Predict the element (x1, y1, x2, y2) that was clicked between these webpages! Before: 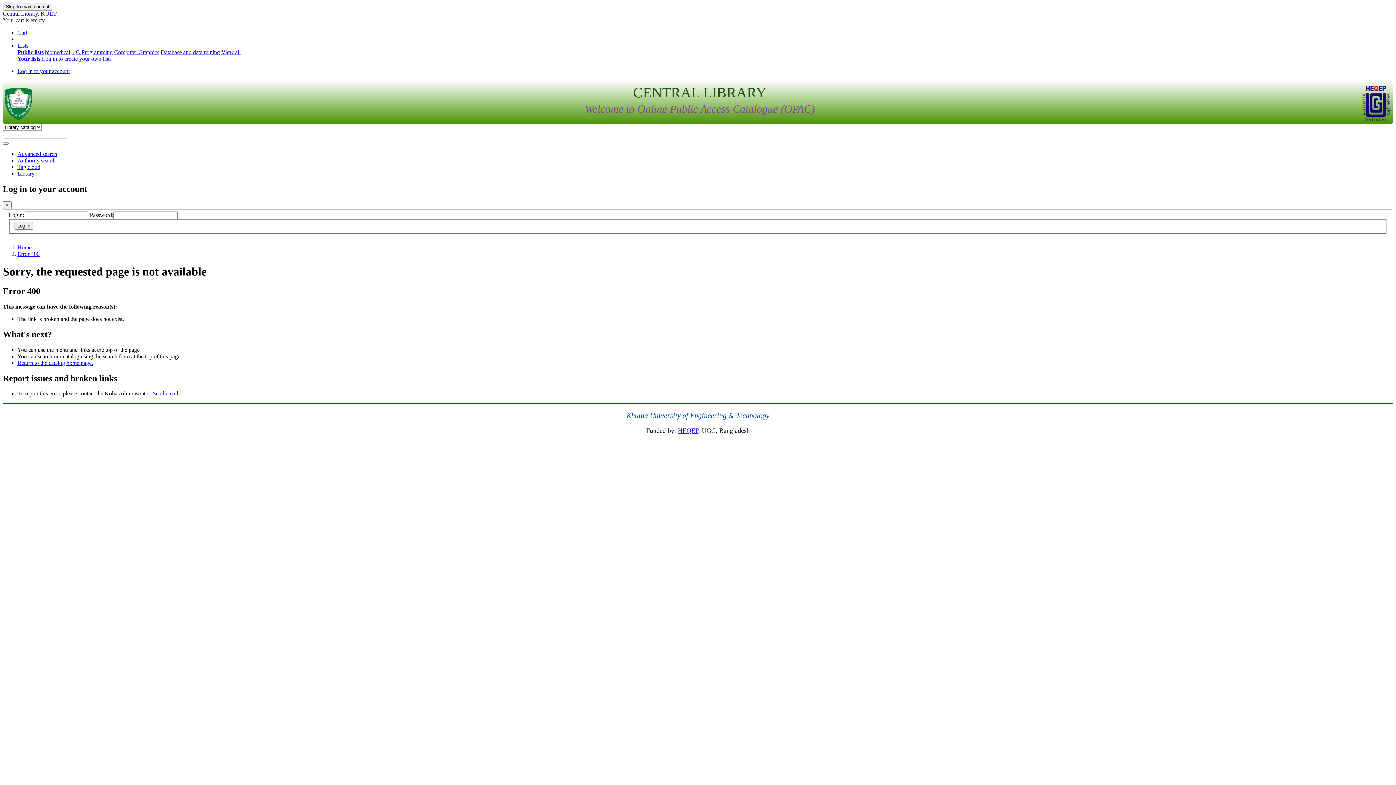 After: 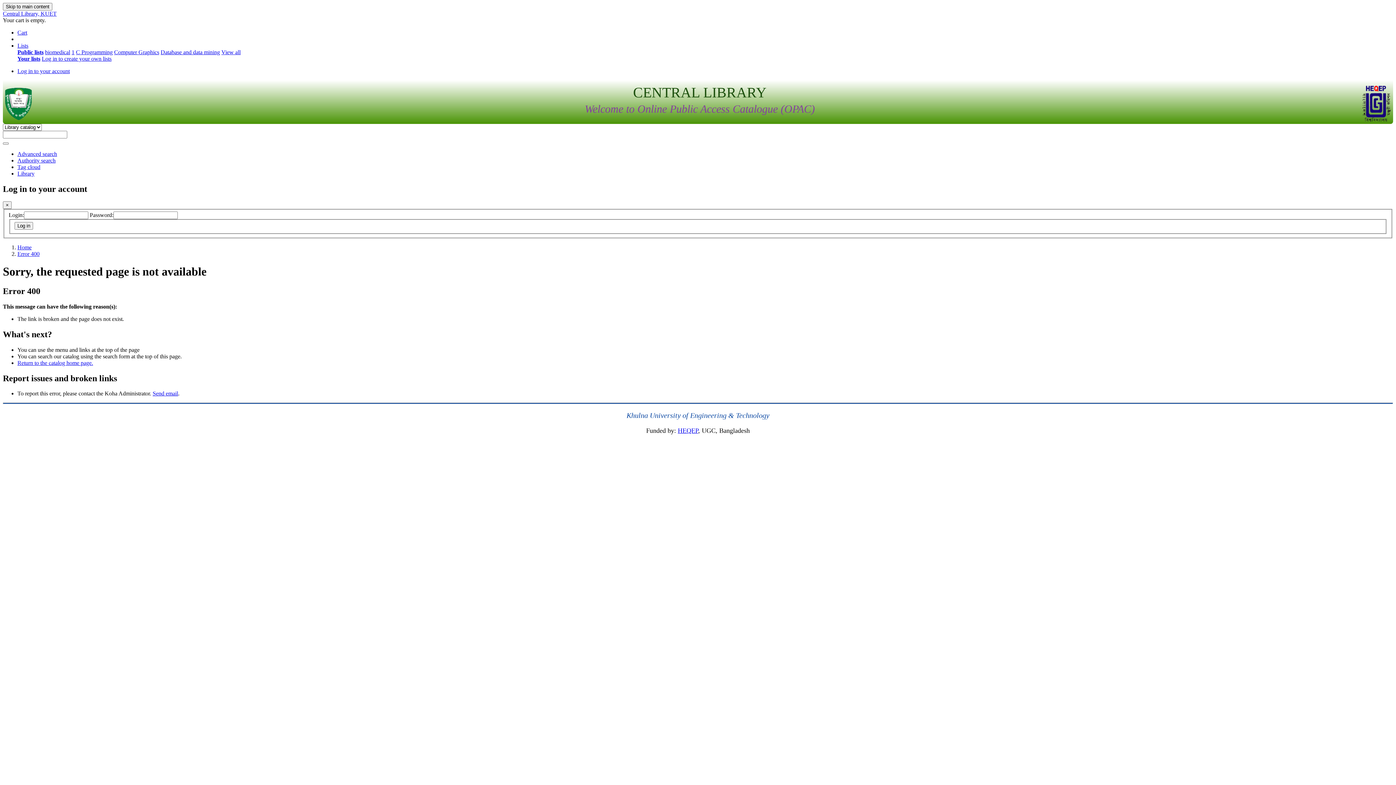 Action: label: C Programming bbox: (76, 49, 112, 55)